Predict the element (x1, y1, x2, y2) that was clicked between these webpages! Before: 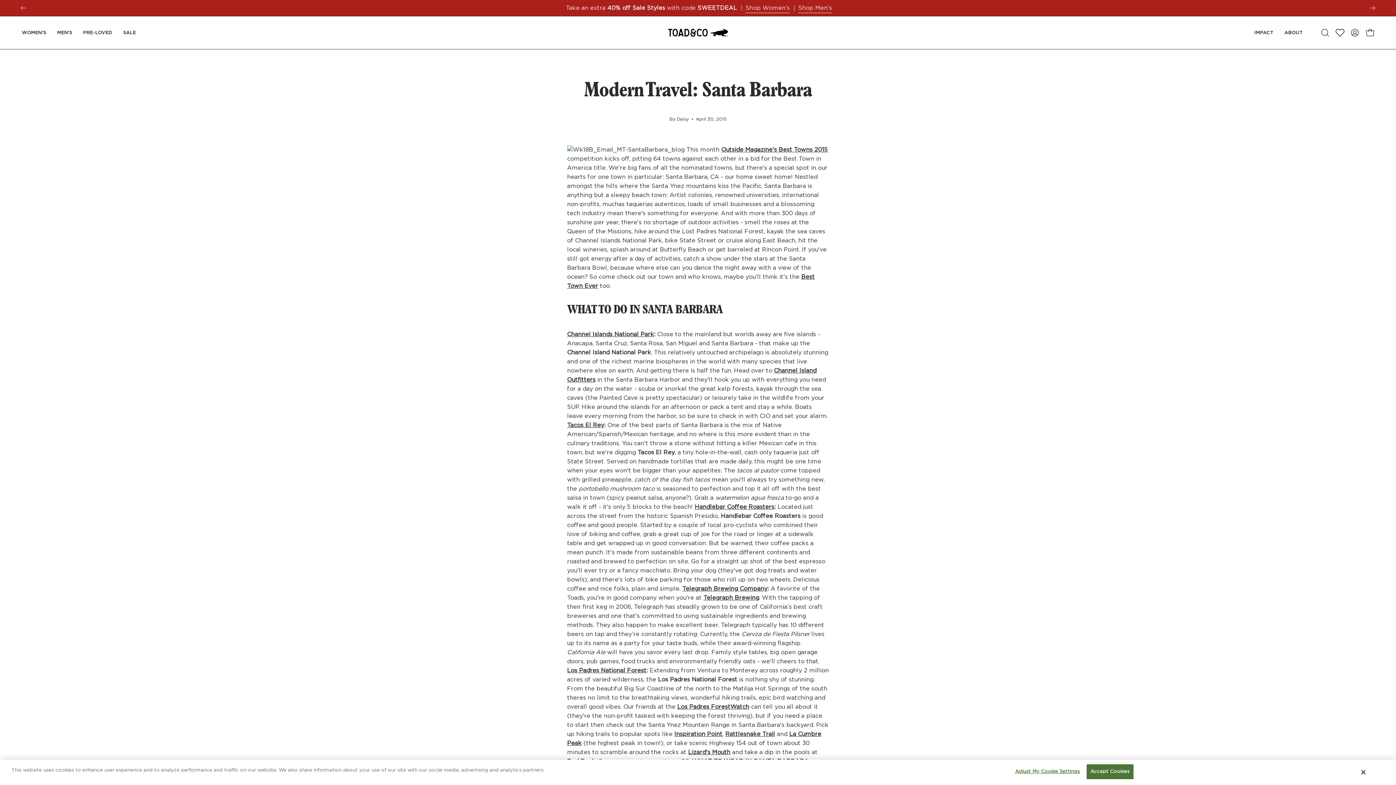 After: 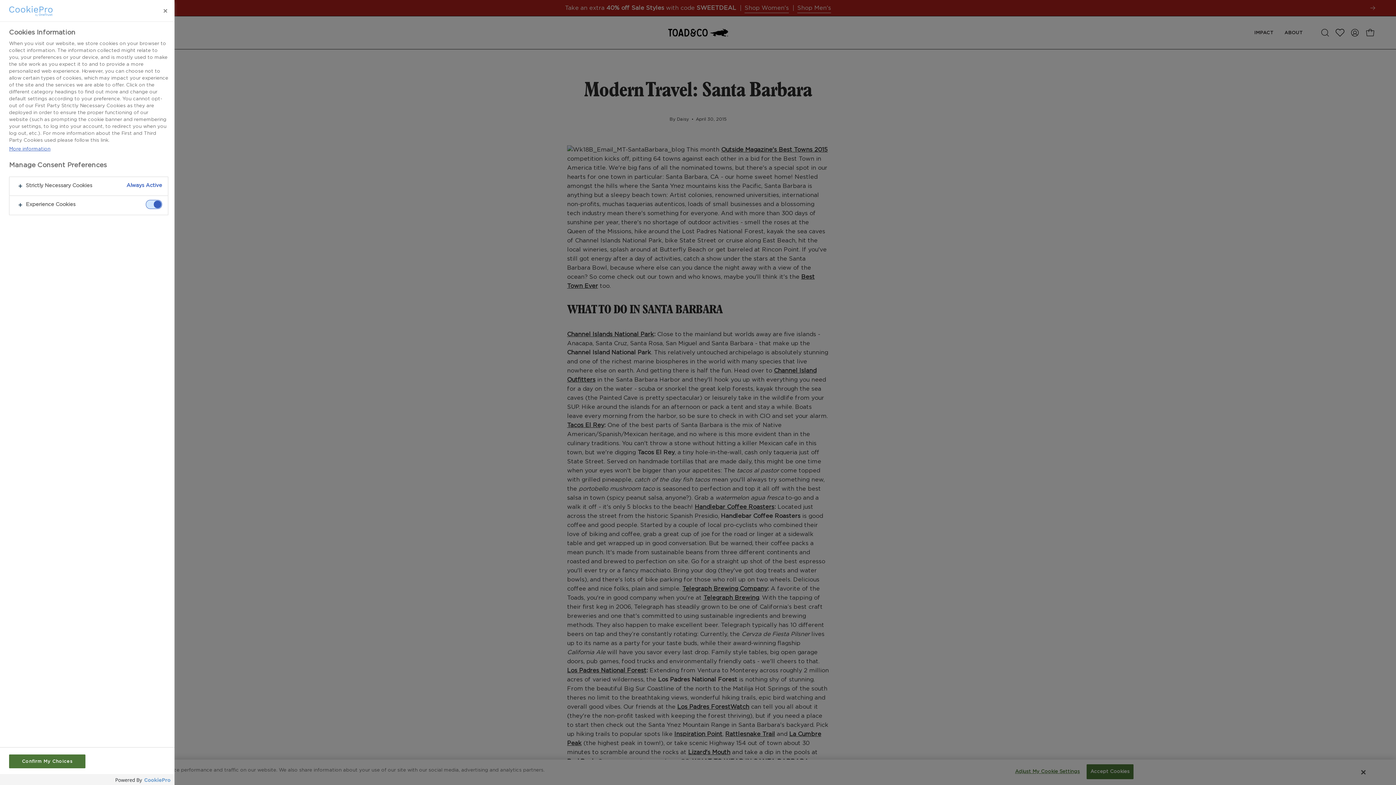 Action: label: Adjust My Cookie Settings bbox: (1011, 765, 1080, 779)